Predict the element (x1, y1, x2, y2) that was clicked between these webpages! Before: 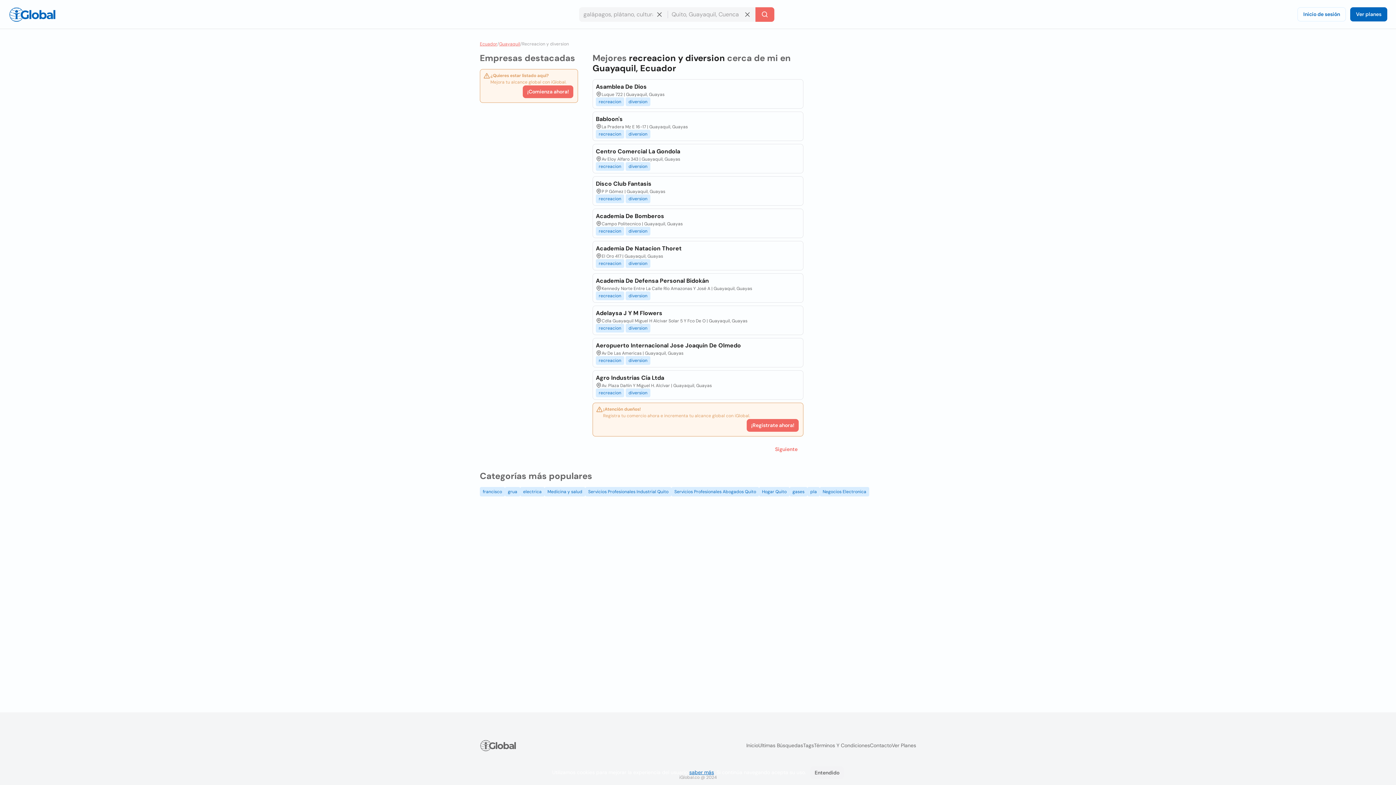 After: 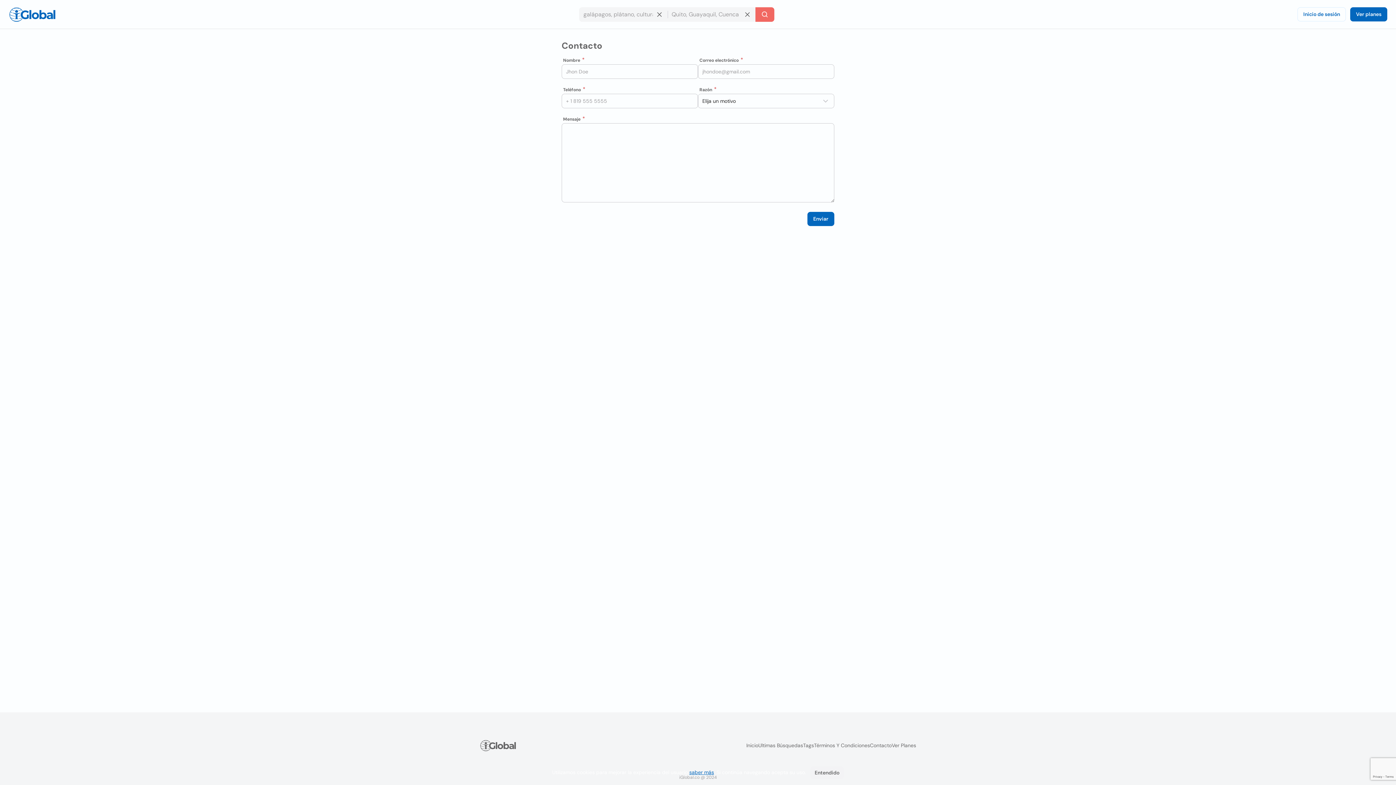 Action: bbox: (870, 742, 892, 749) label: Contacto